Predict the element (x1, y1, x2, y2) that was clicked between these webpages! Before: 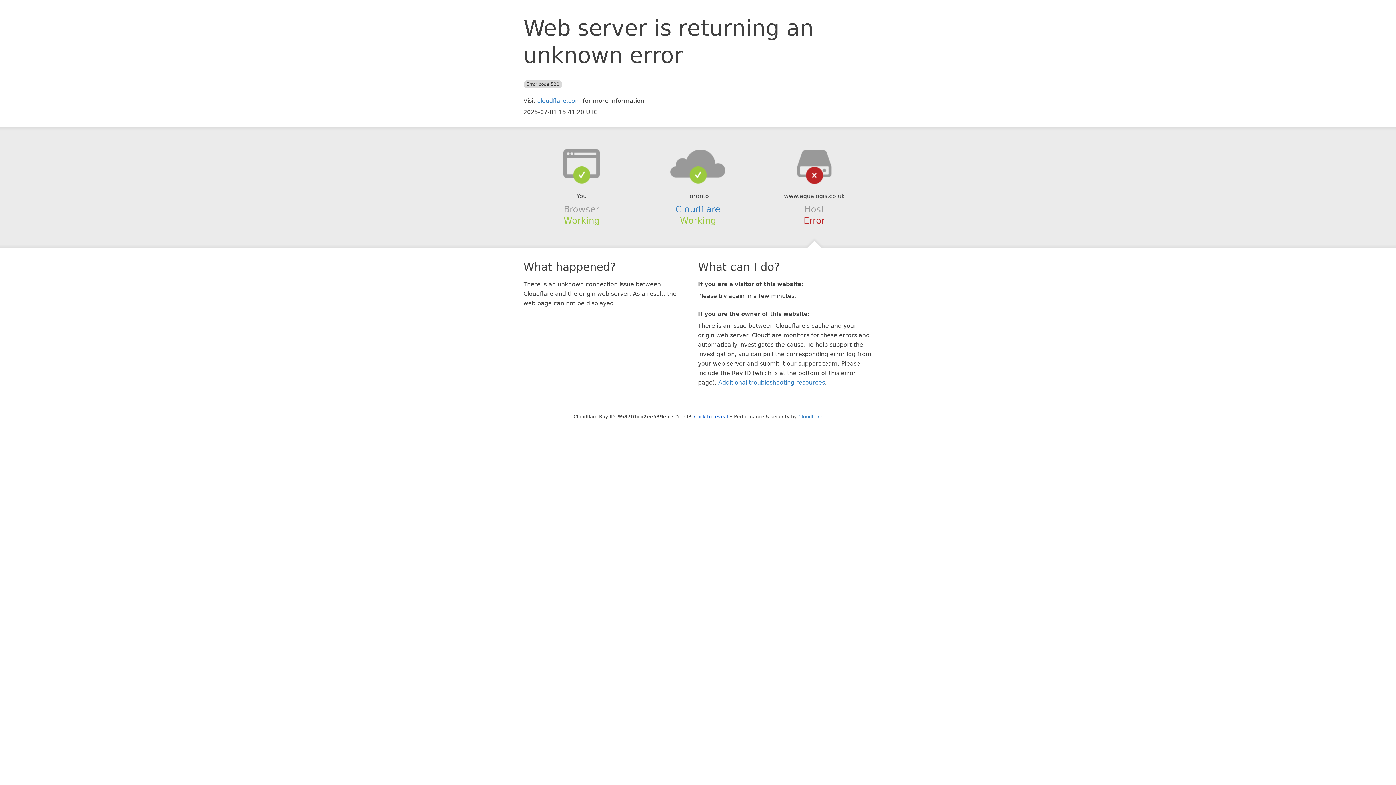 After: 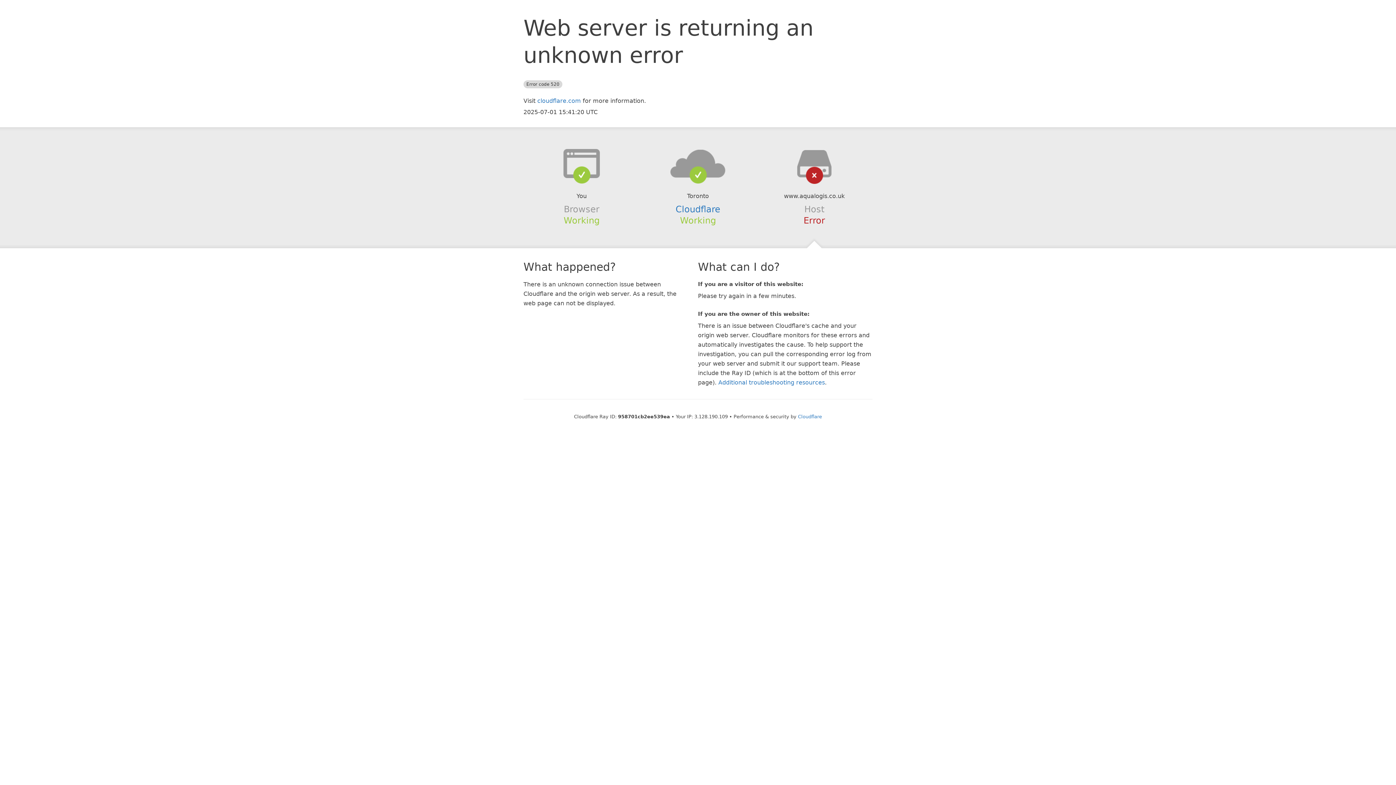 Action: bbox: (694, 414, 728, 419) label: Click to reveal